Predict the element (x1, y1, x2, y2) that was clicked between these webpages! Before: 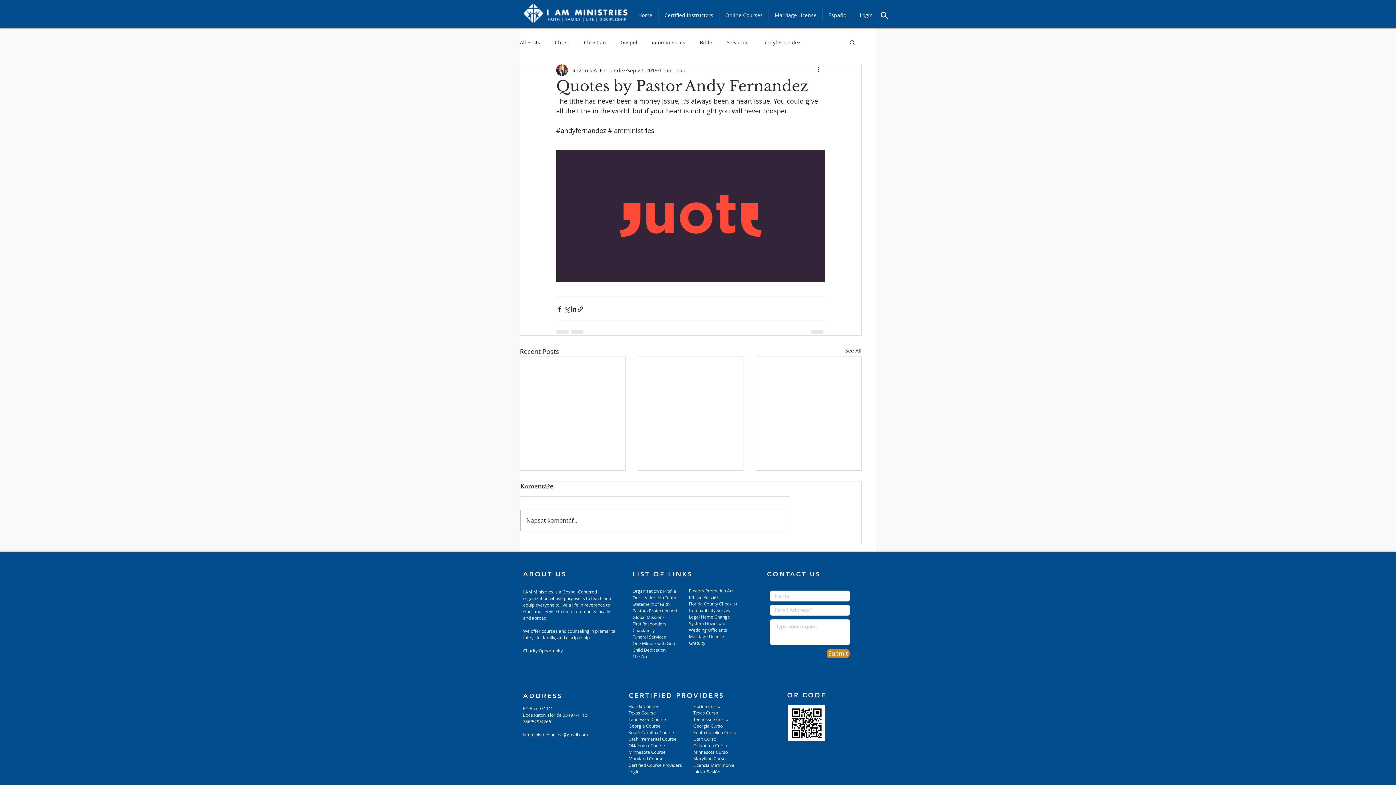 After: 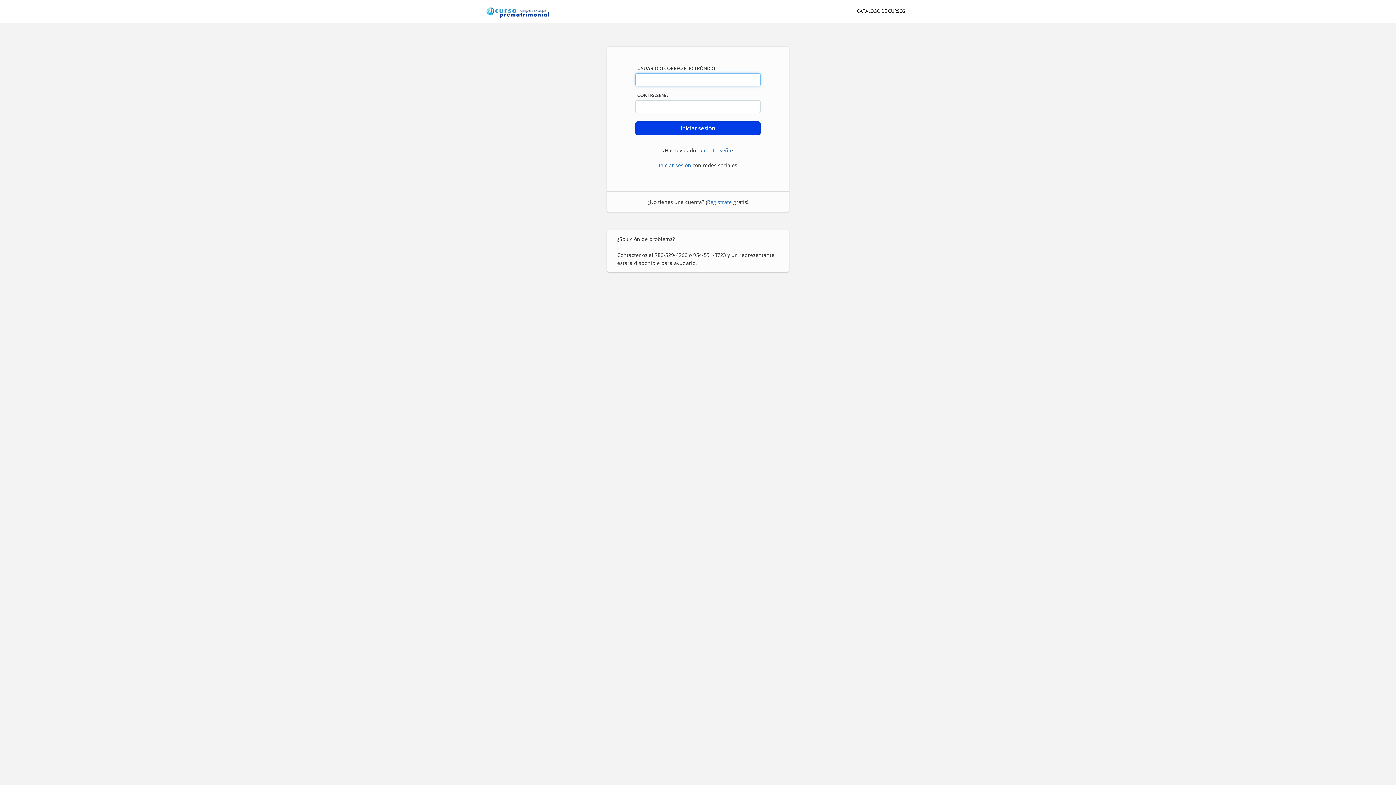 Action: label: Iniciar Sesión bbox: (693, 769, 720, 774)